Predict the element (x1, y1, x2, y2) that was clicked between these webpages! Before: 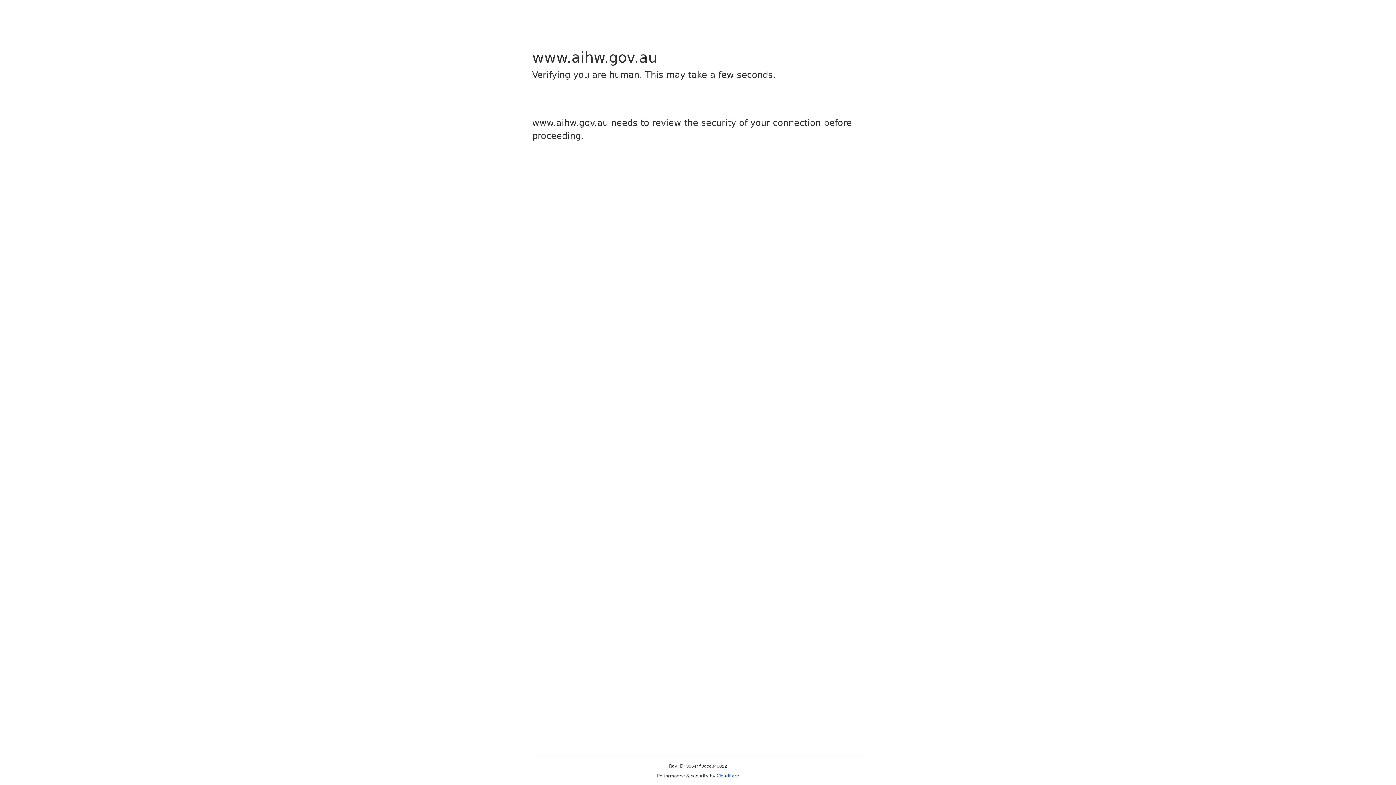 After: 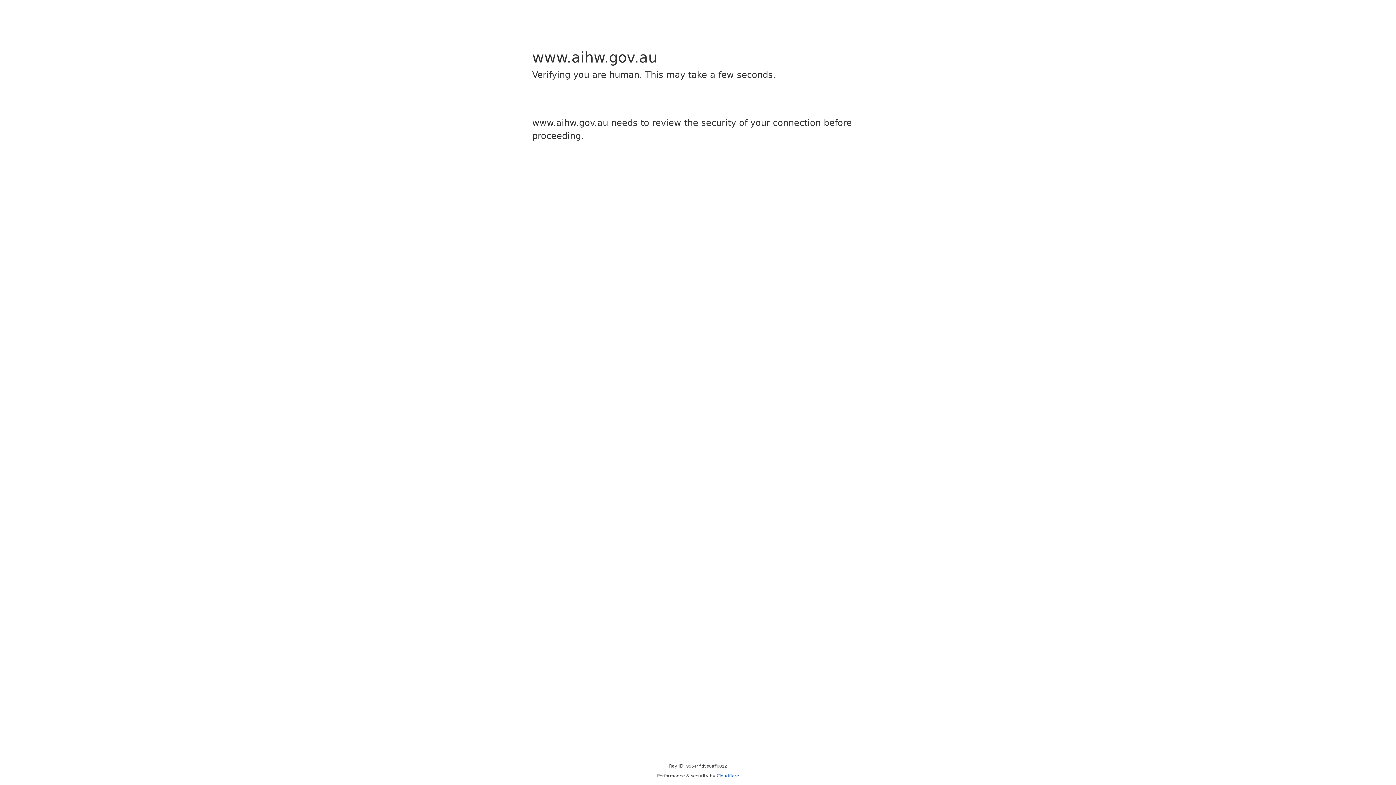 Action: bbox: (716, 773, 739, 778) label: Cloudflare